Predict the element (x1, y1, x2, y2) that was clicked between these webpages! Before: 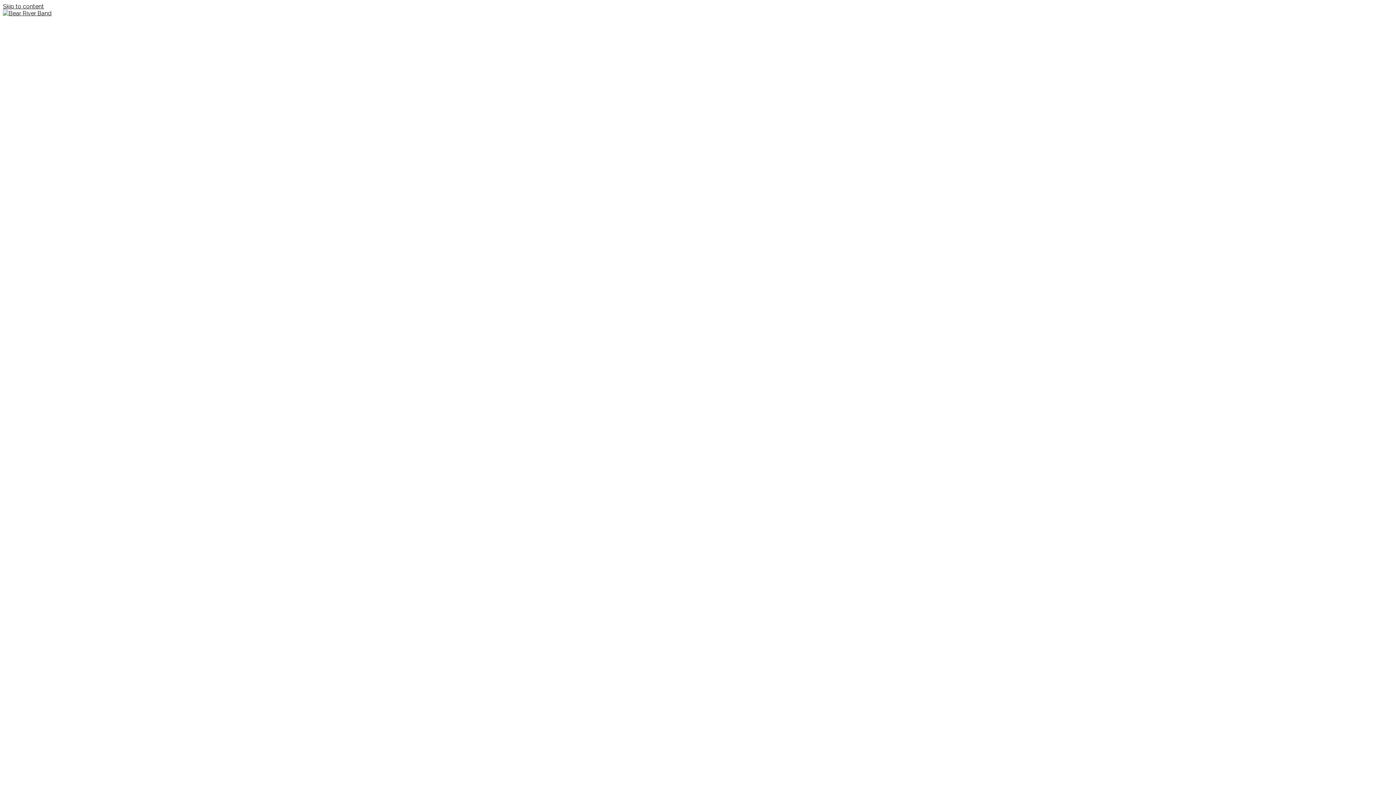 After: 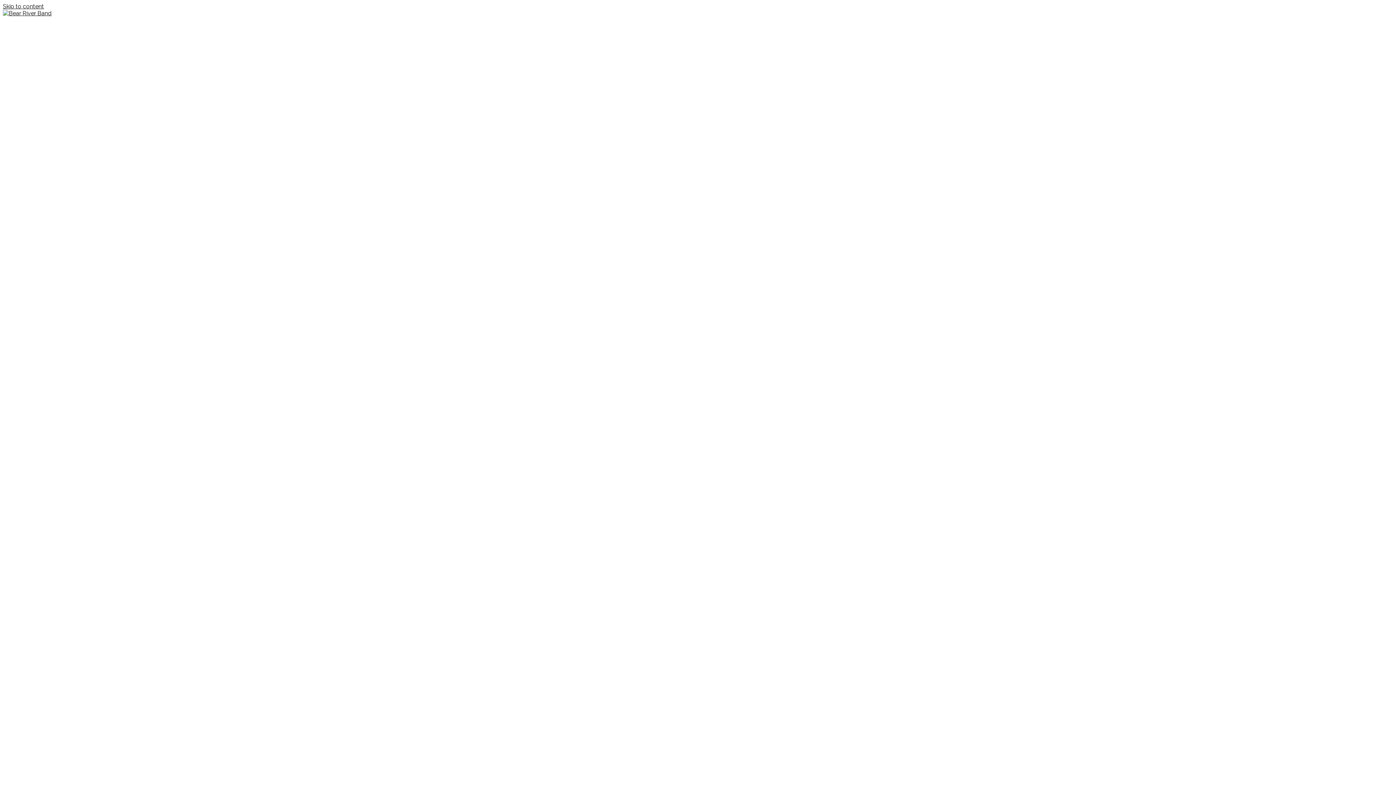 Action: bbox: (2, 9, 51, 16)